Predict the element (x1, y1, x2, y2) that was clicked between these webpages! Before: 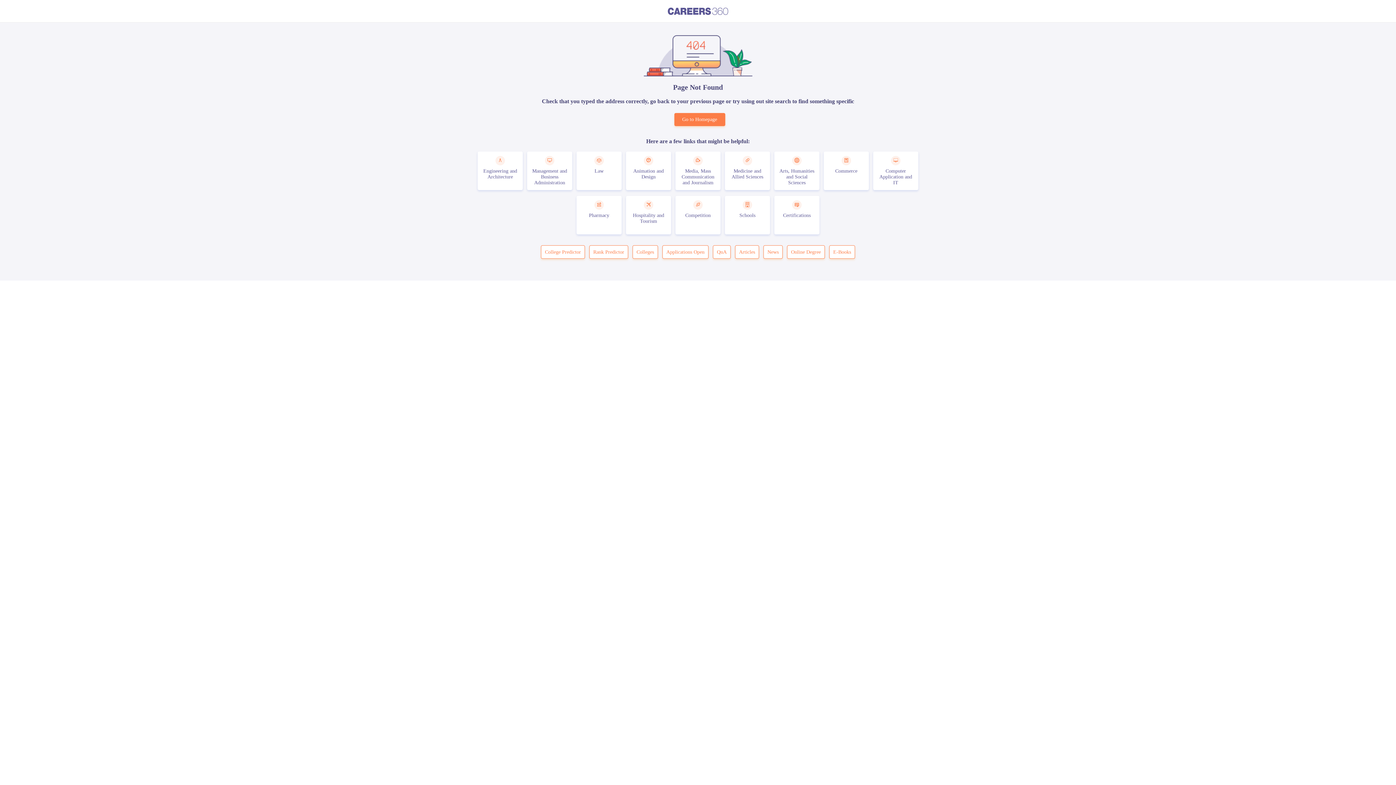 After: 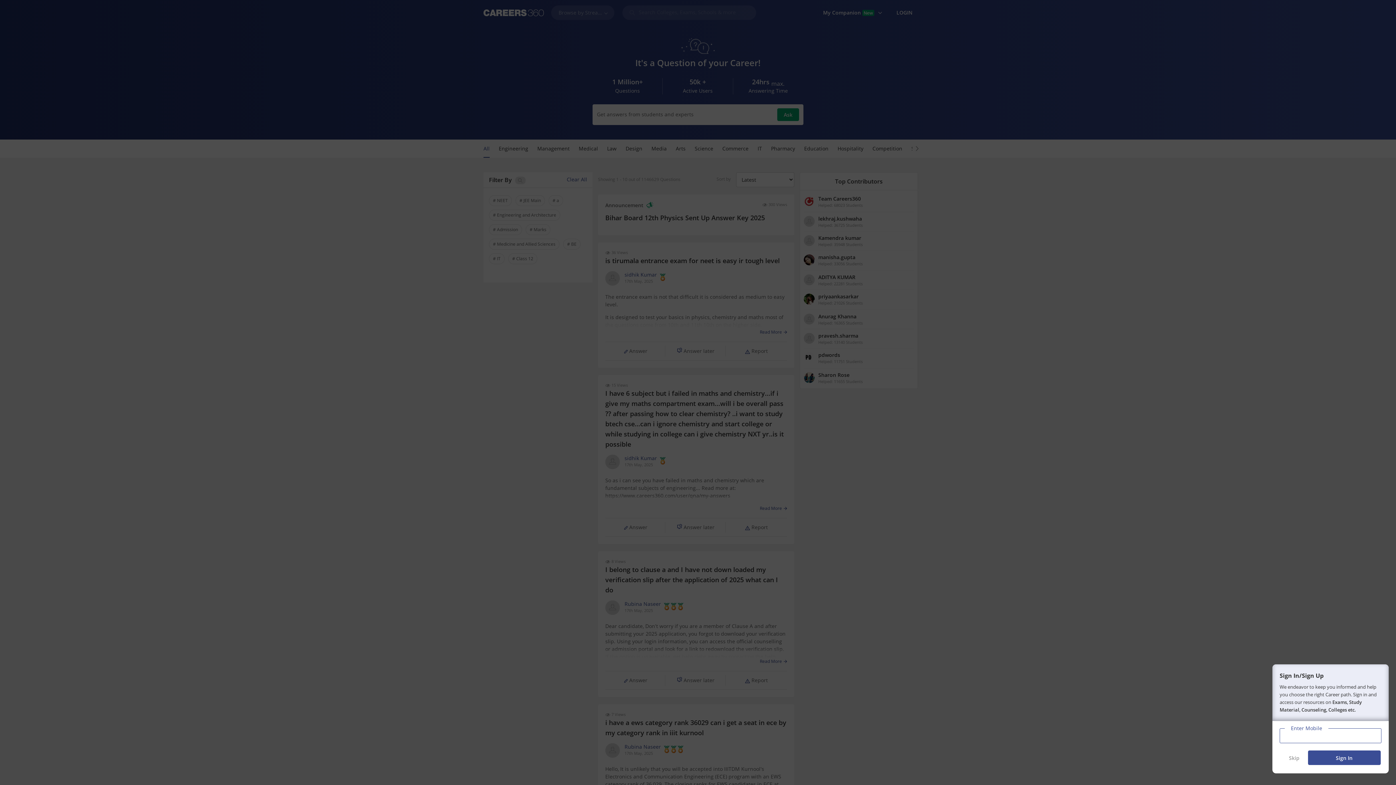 Action: label: QnA bbox: (713, 245, 730, 259)